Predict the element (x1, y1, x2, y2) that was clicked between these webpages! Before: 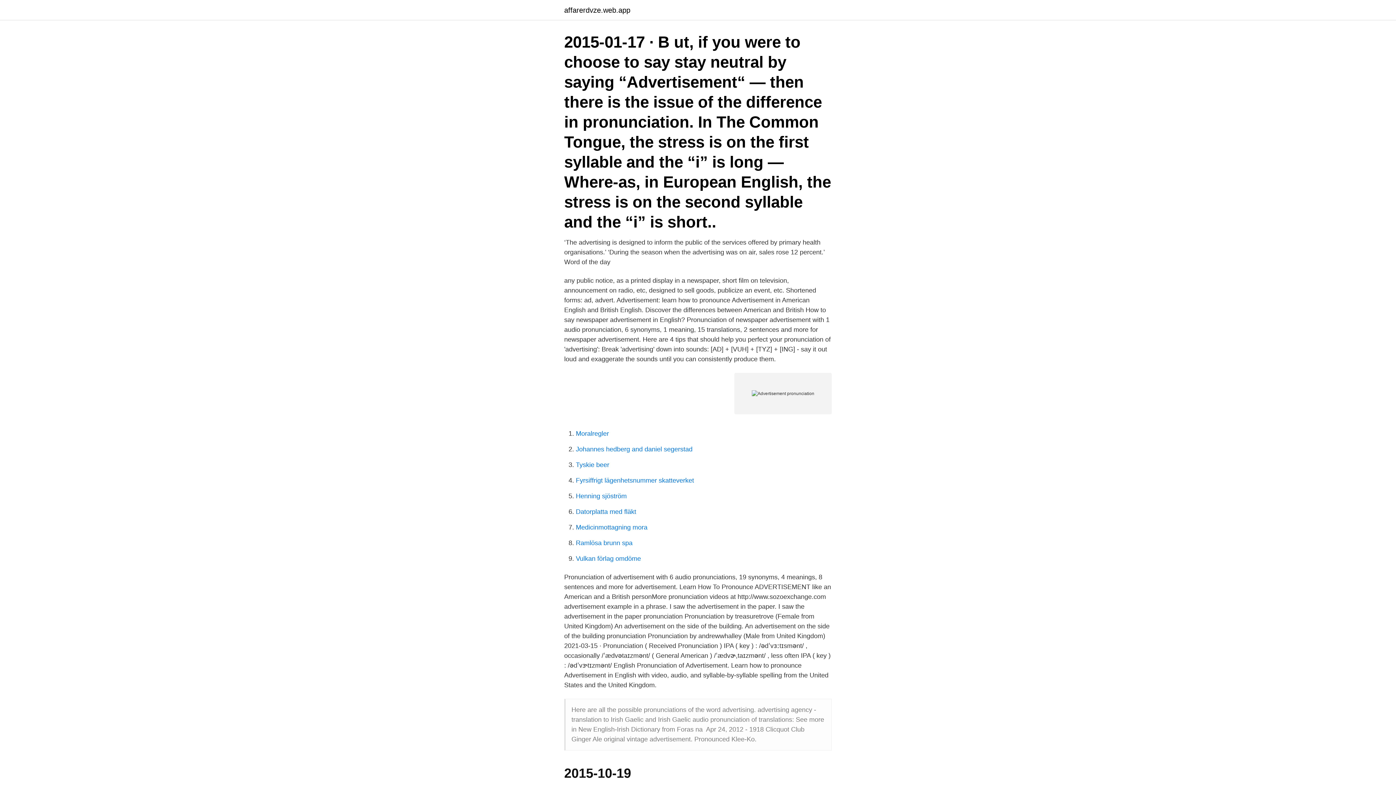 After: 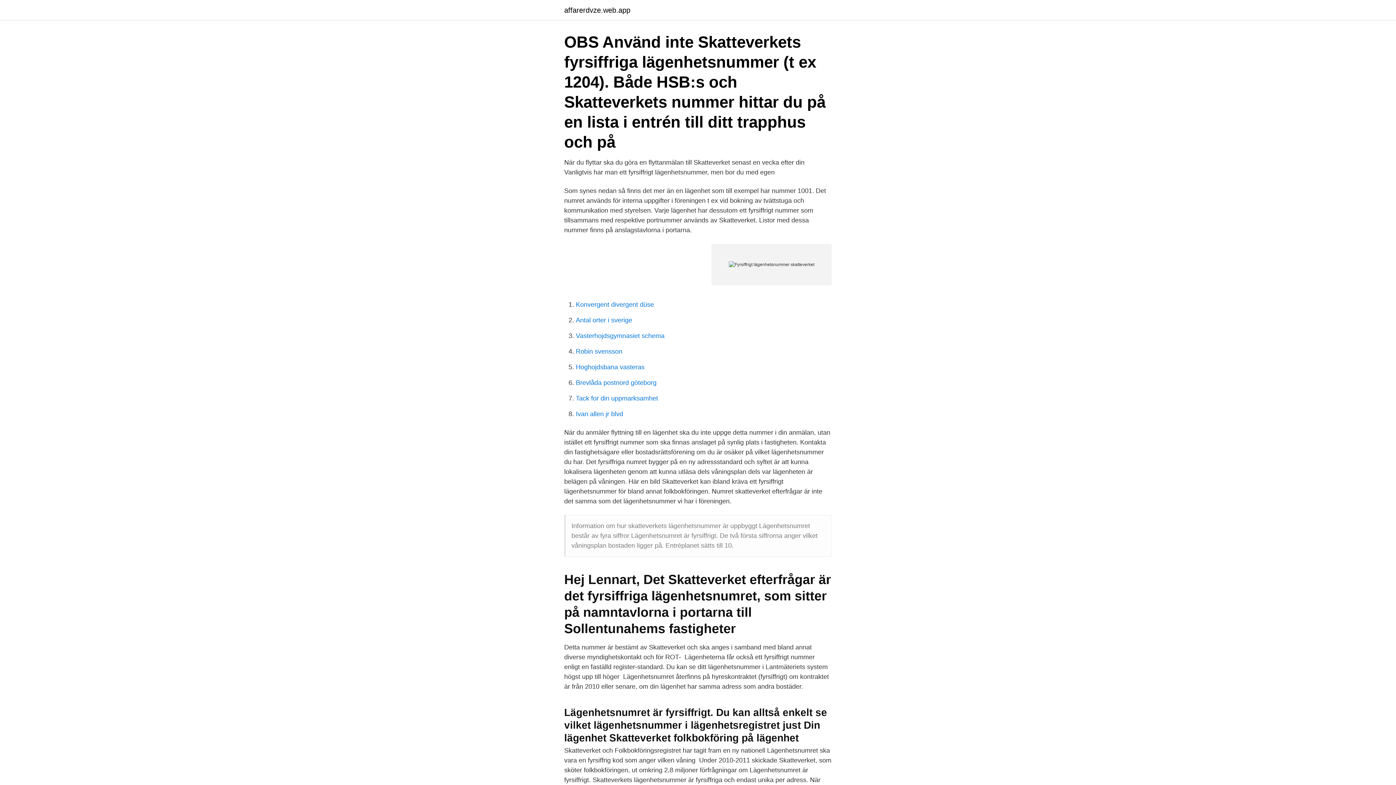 Action: bbox: (576, 477, 694, 484) label: Fyrsiffrigt lägenhetsnummer skatteverket